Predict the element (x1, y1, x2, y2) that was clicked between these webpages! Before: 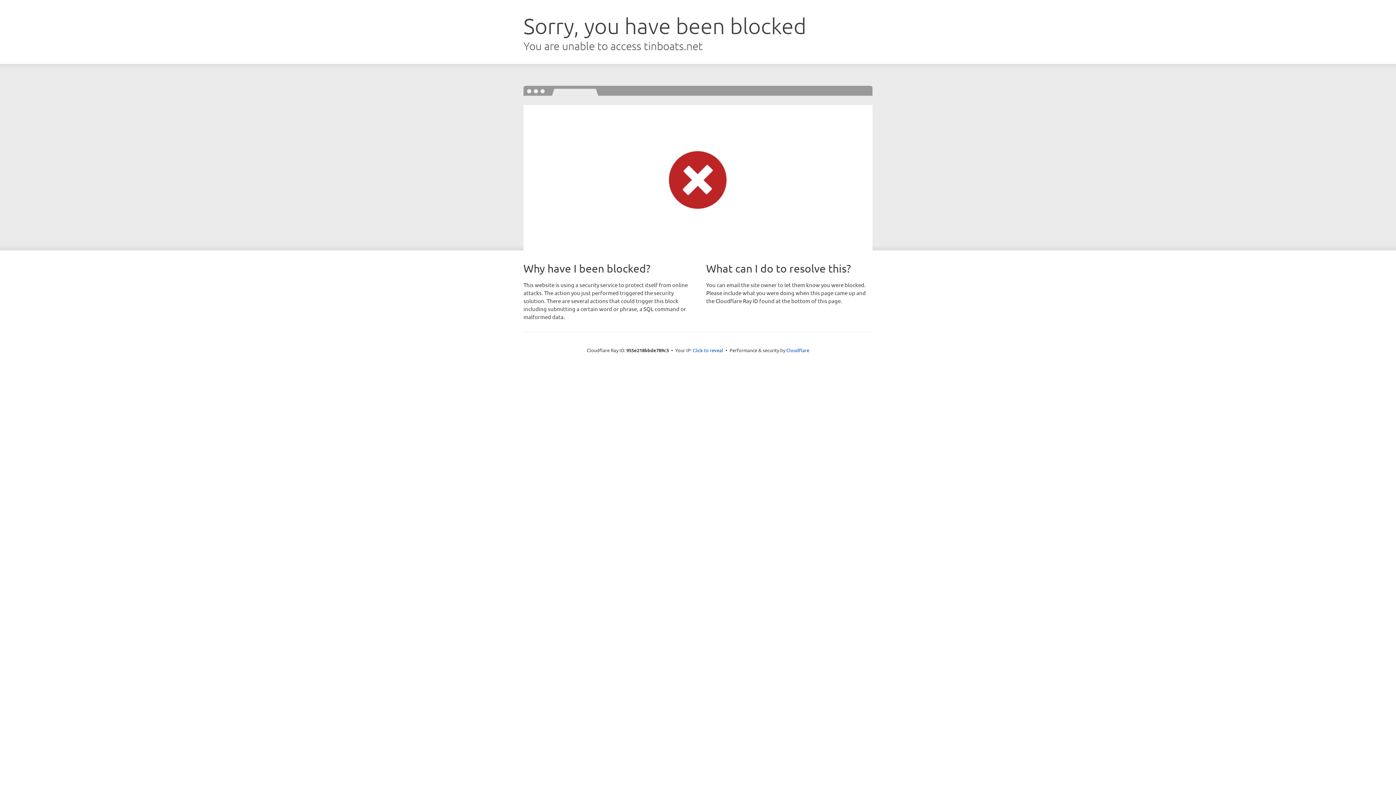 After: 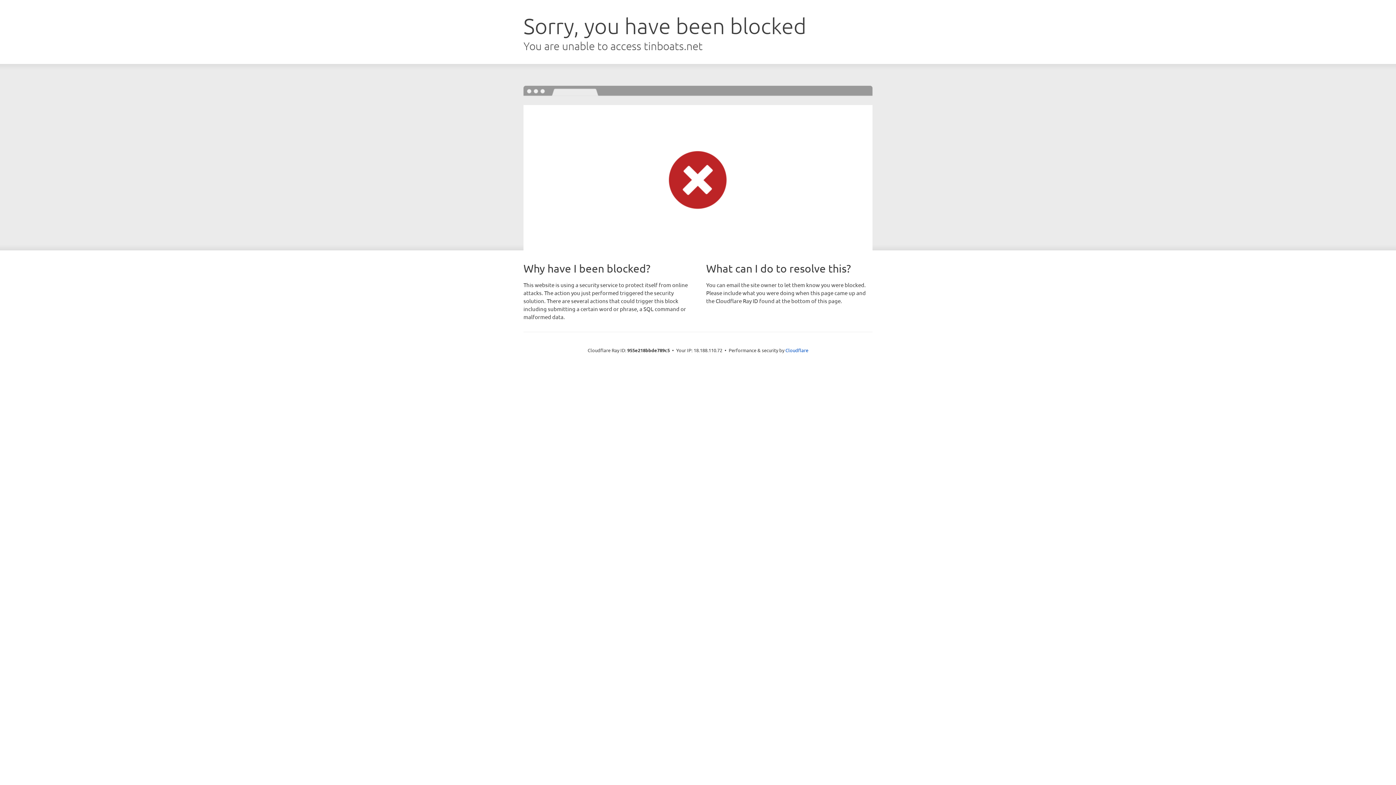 Action: label: Click to reveal bbox: (692, 346, 723, 353)